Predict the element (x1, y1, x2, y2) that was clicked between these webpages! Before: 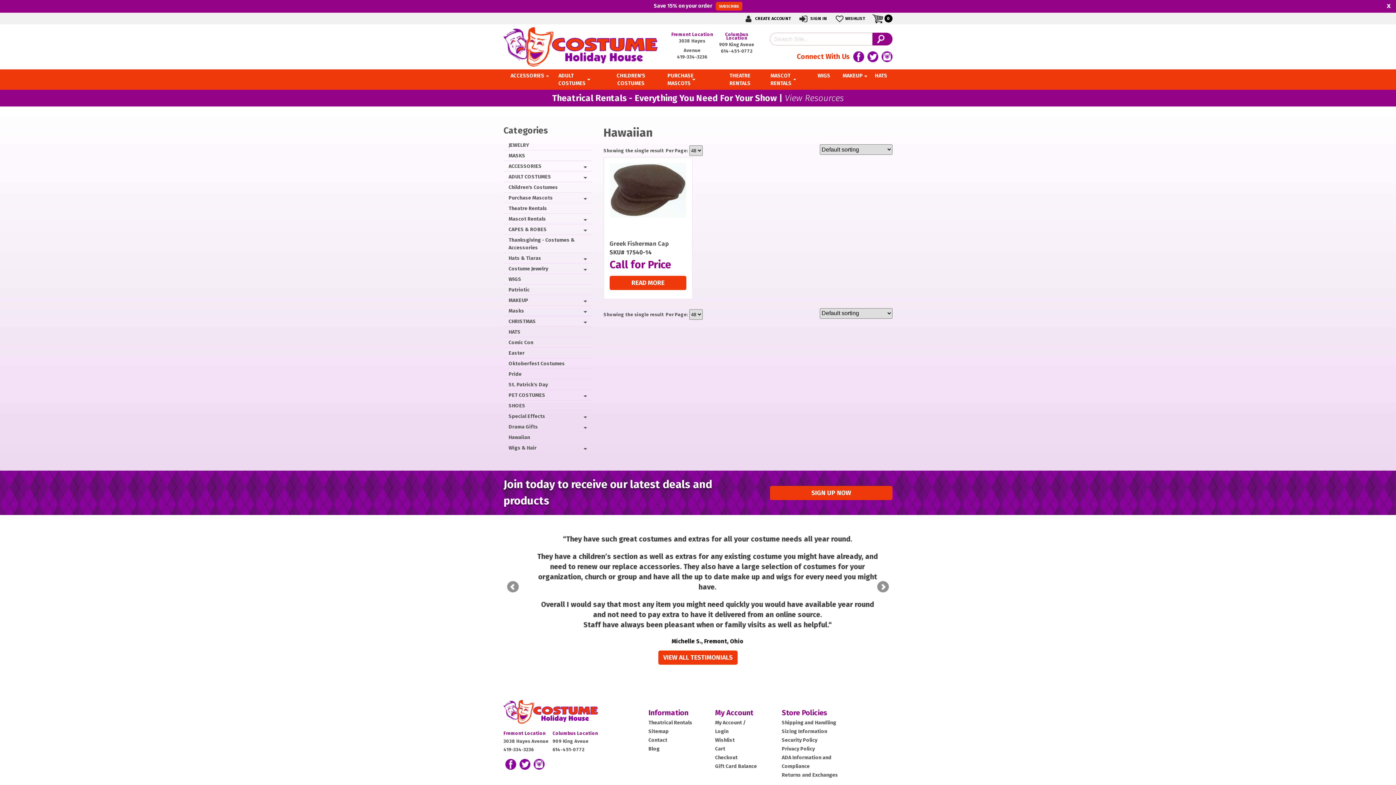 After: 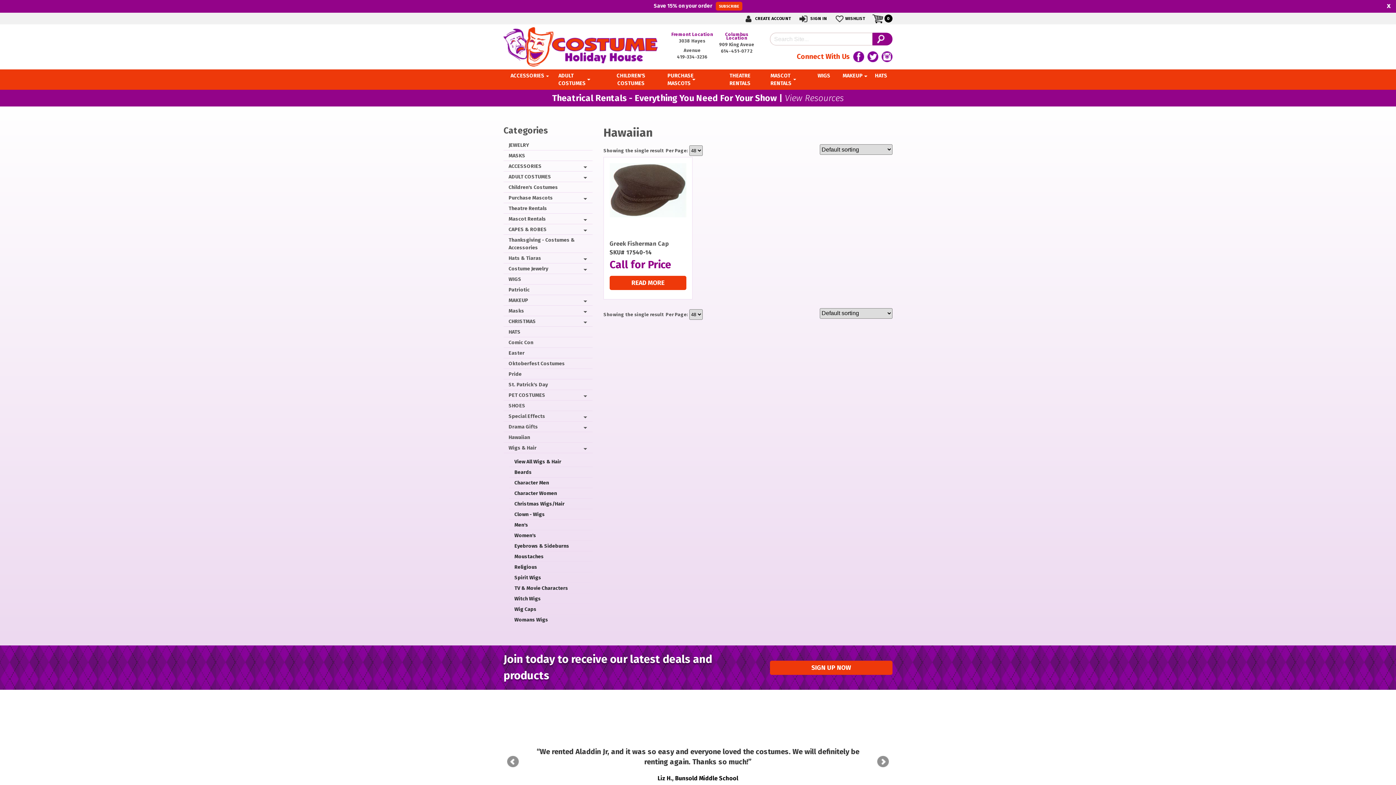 Action: label: Wigs & Hair bbox: (503, 443, 592, 453)